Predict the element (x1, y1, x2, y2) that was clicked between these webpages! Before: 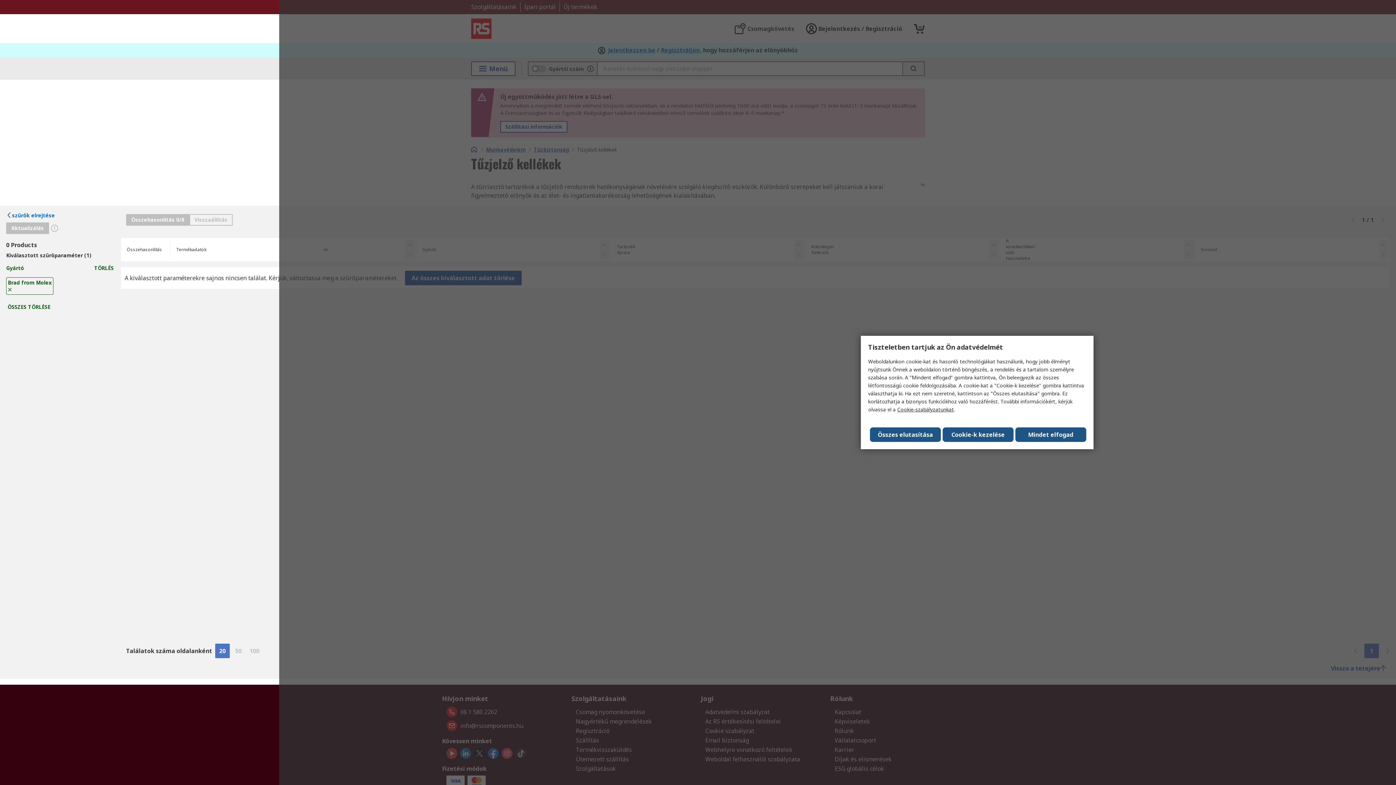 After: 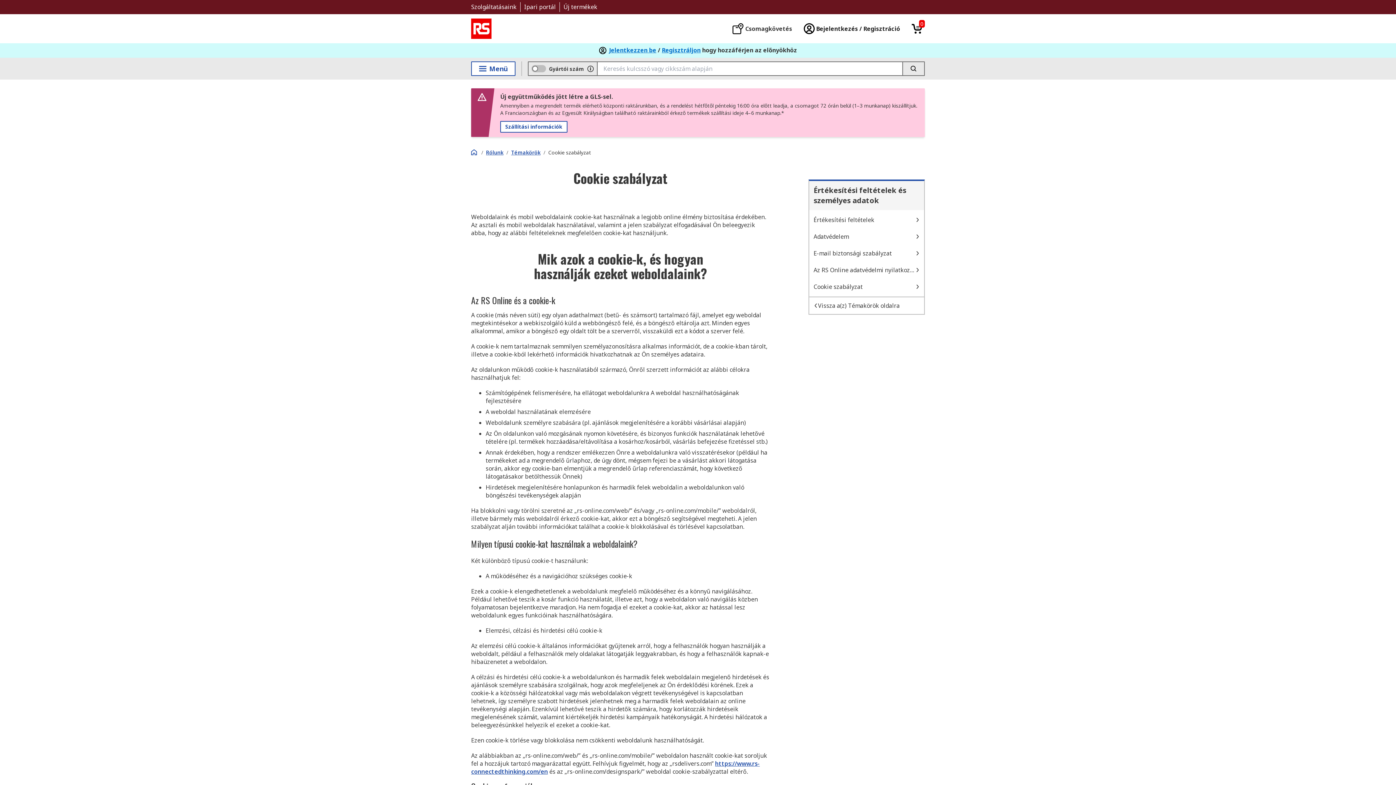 Action: label: Cookie-szabályzatunkat bbox: (897, 406, 954, 413)